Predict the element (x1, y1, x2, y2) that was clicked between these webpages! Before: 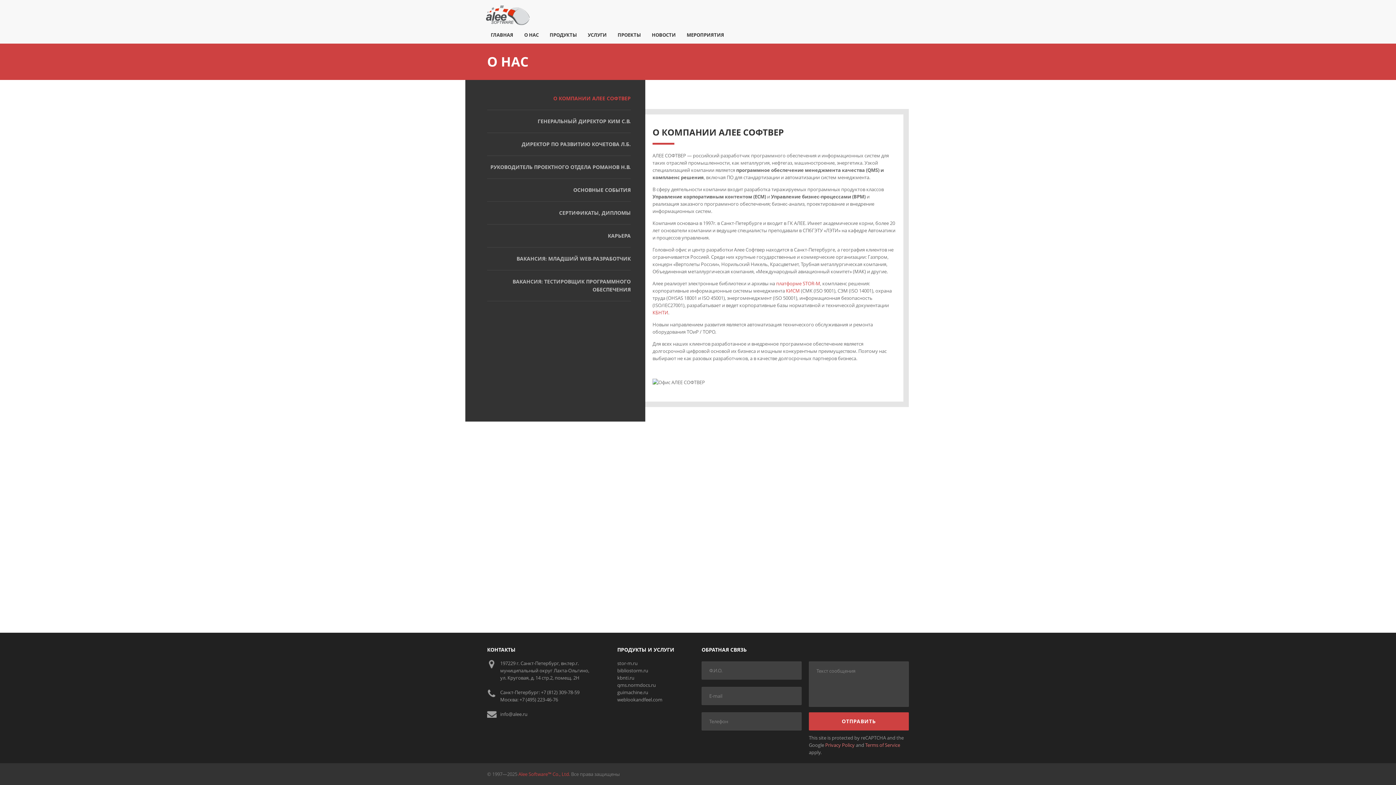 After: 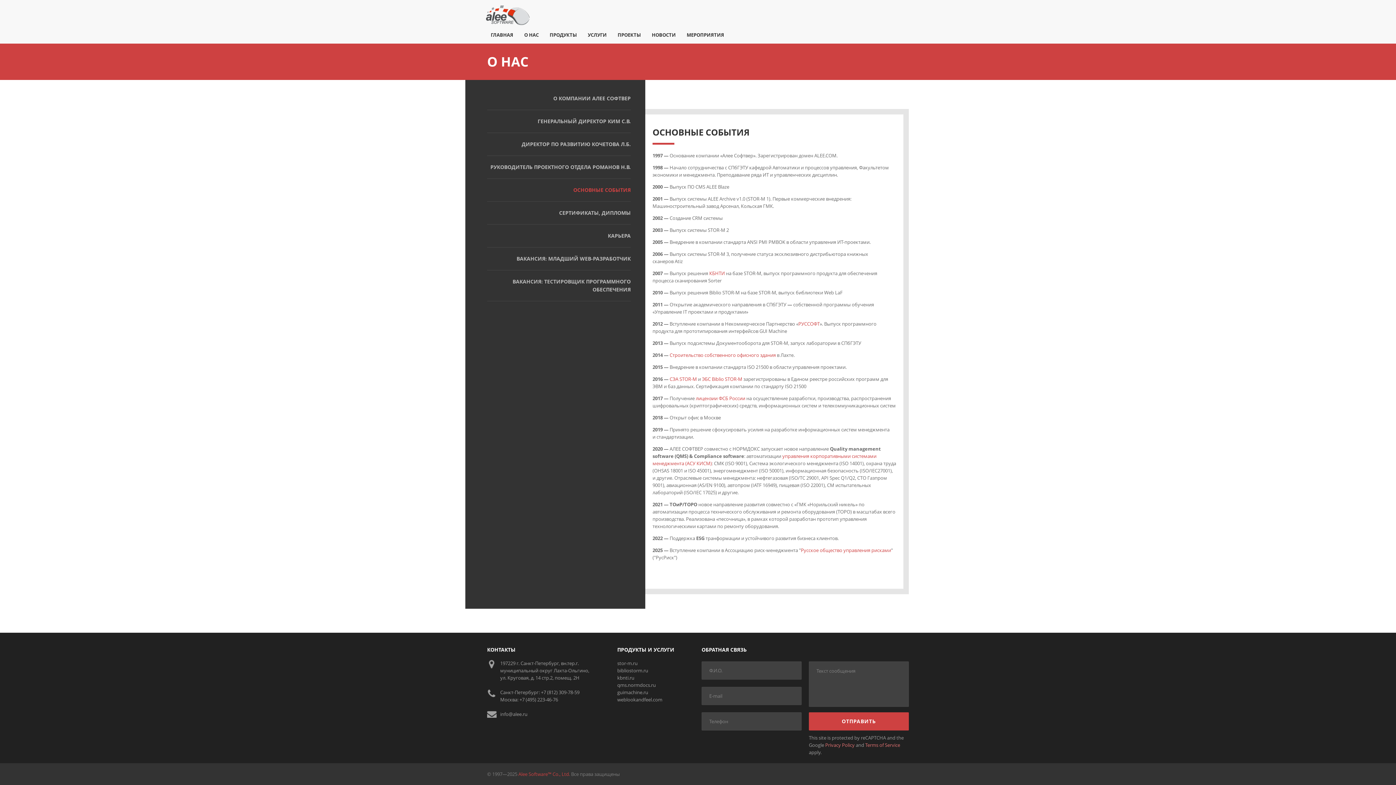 Action: bbox: (487, 186, 630, 194) label: ОСНОВНЫЕ СОБЫТИЯ